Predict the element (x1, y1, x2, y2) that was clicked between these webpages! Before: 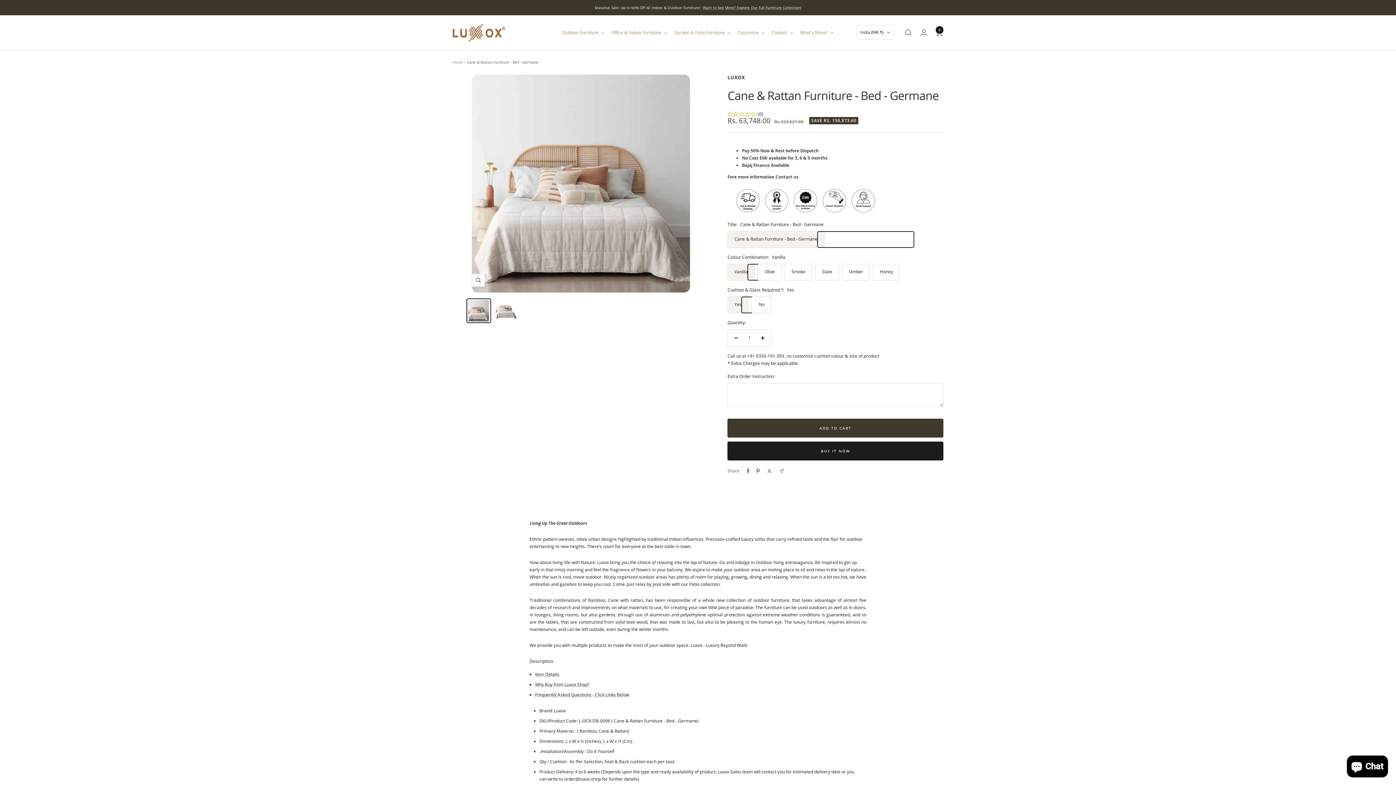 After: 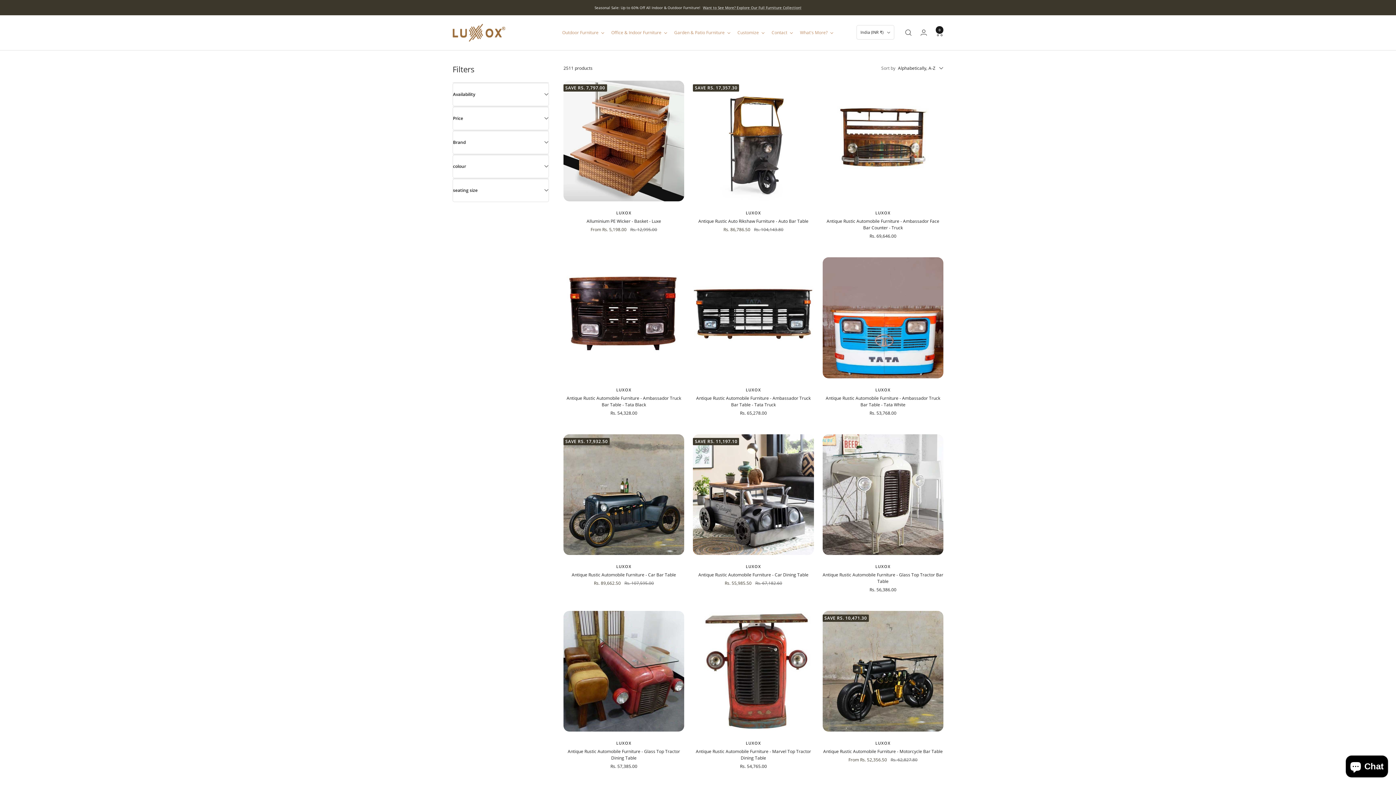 Action: bbox: (608, 24, 671, 40) label: Office & Indoor Furniture